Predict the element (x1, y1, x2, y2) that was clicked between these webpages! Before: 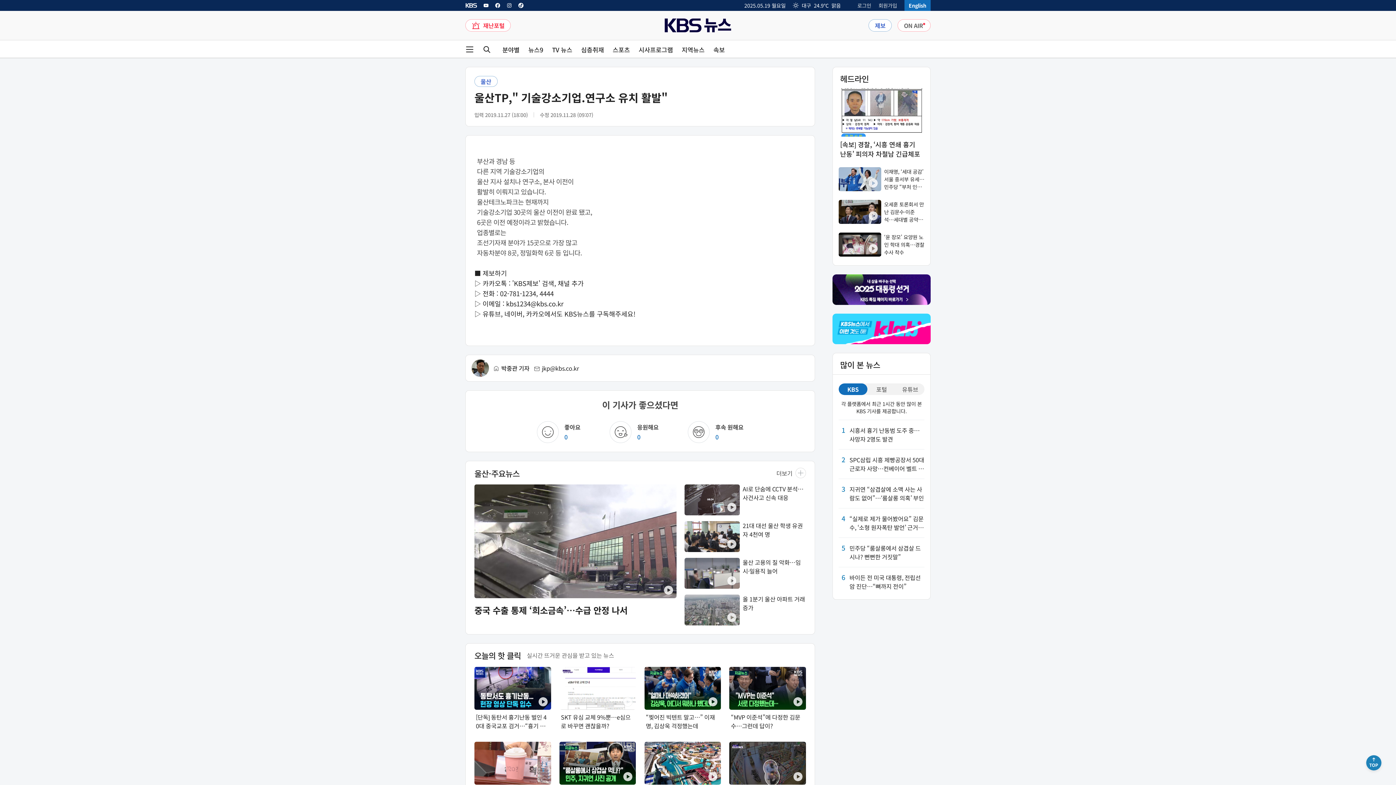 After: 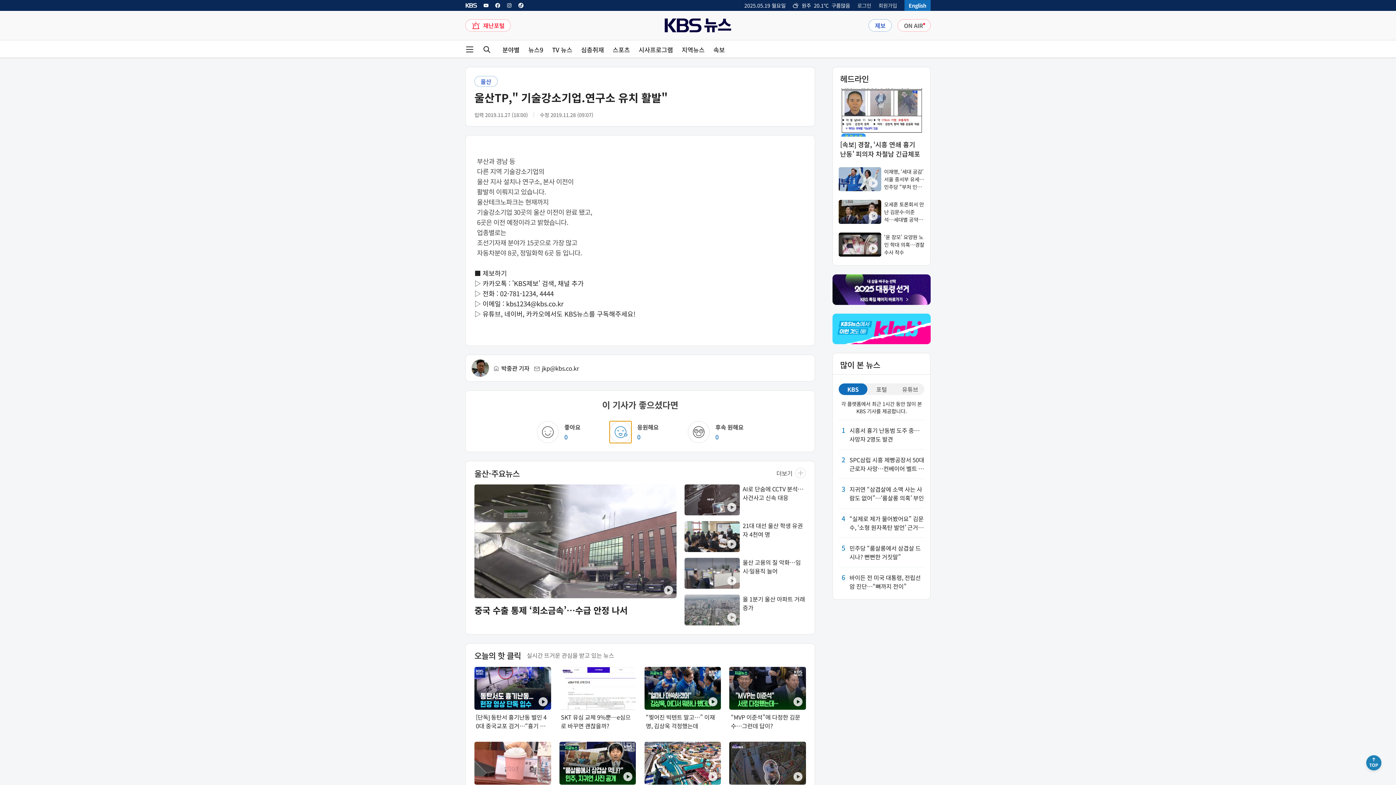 Action: bbox: (609, 421, 631, 443)